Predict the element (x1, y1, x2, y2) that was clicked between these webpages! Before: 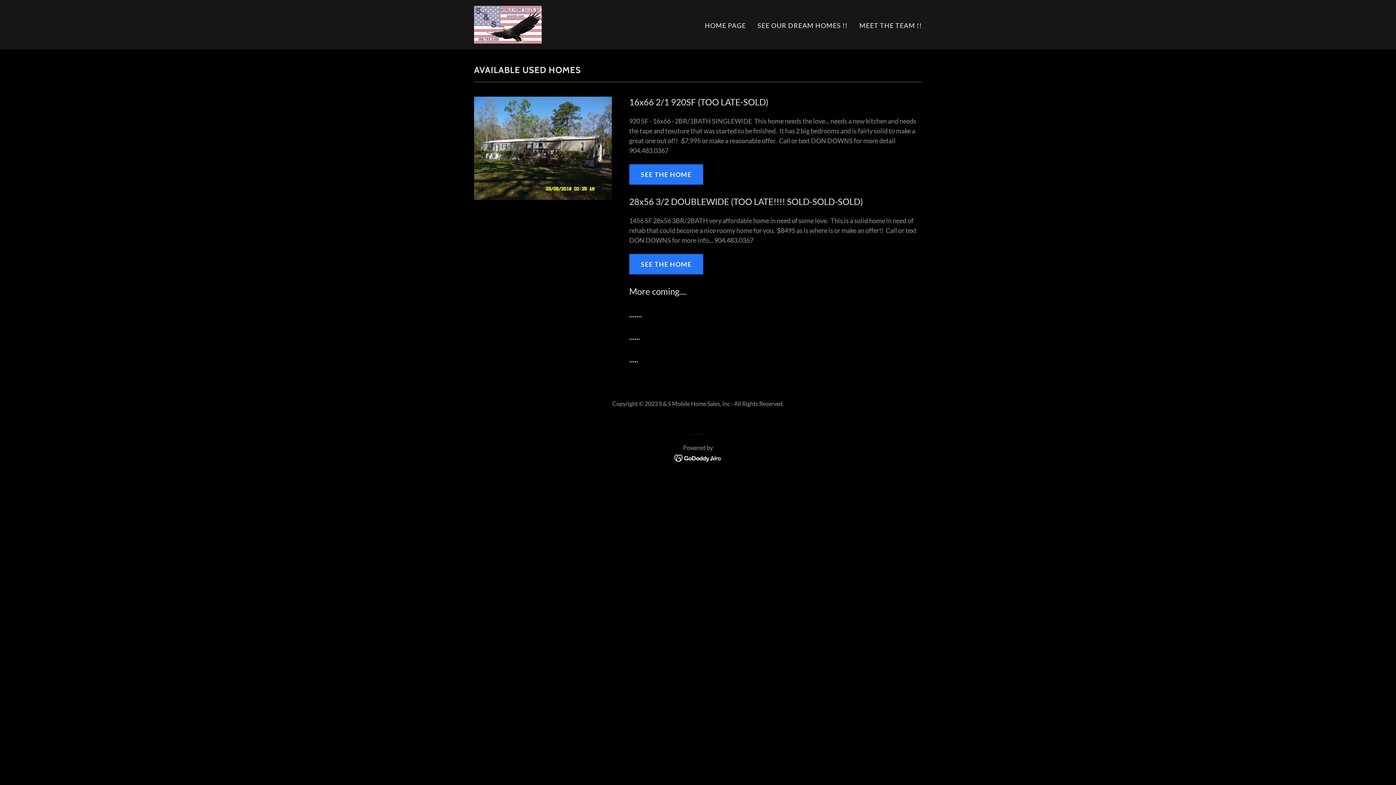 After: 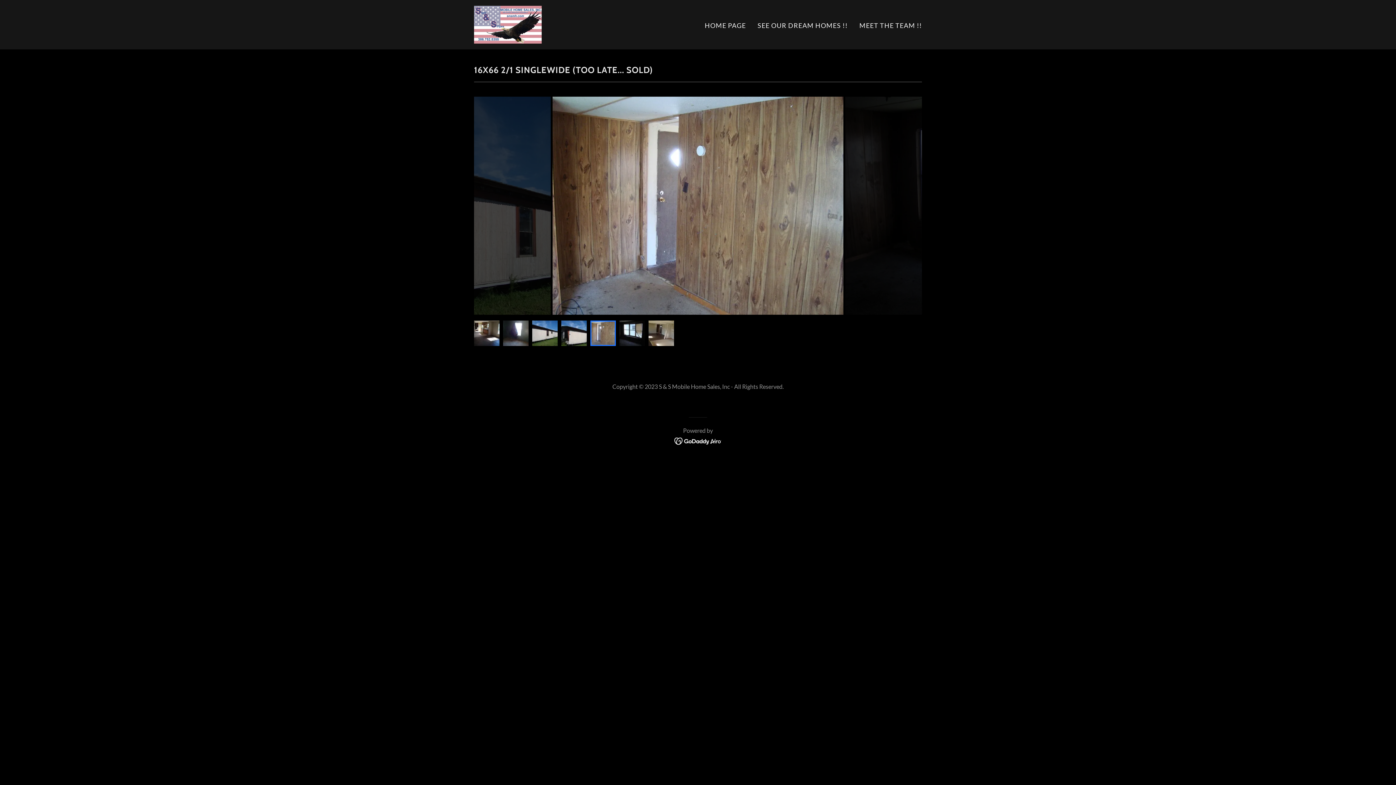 Action: label: SEE THE HOME bbox: (629, 254, 703, 274)